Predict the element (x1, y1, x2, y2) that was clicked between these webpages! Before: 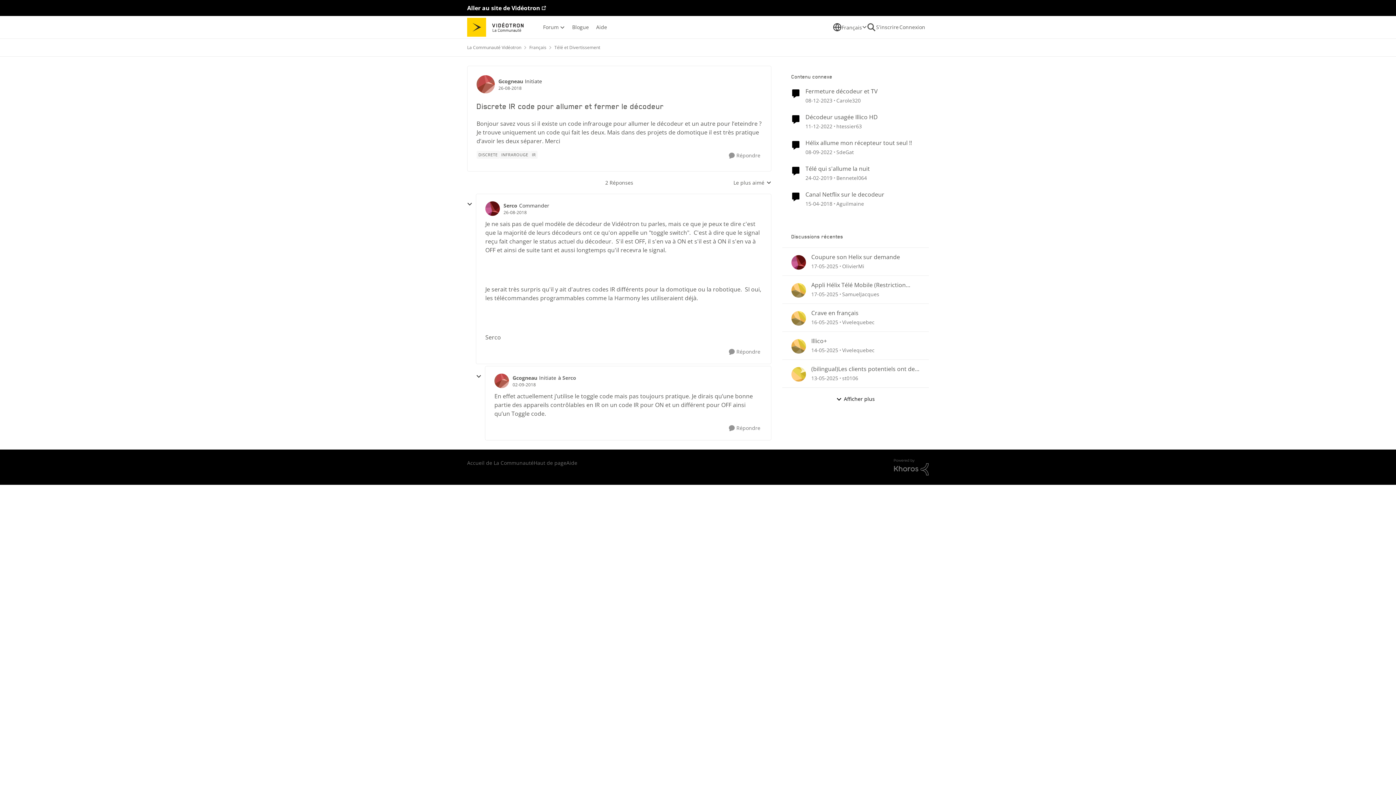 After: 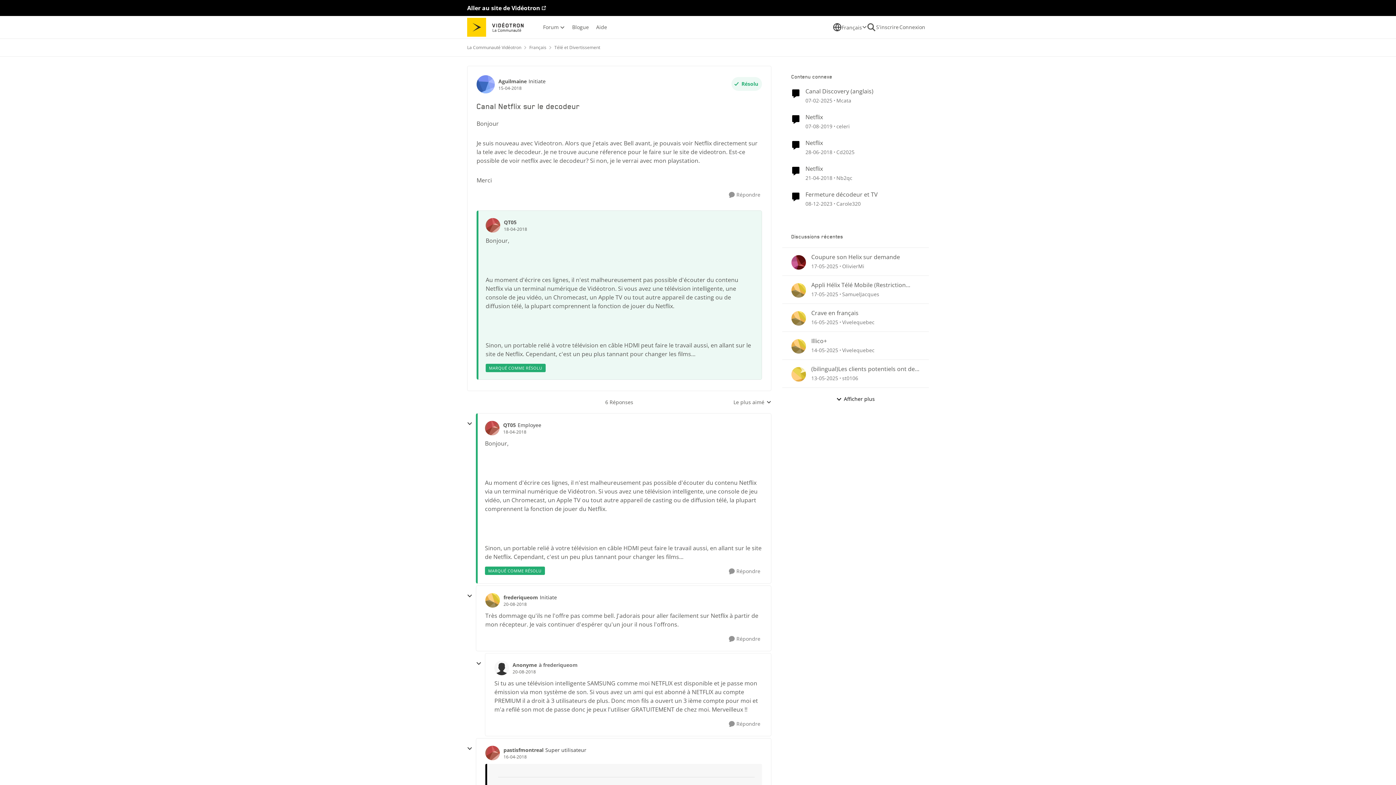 Action: label: il y a 8 ans bbox: (805, 200, 832, 207)